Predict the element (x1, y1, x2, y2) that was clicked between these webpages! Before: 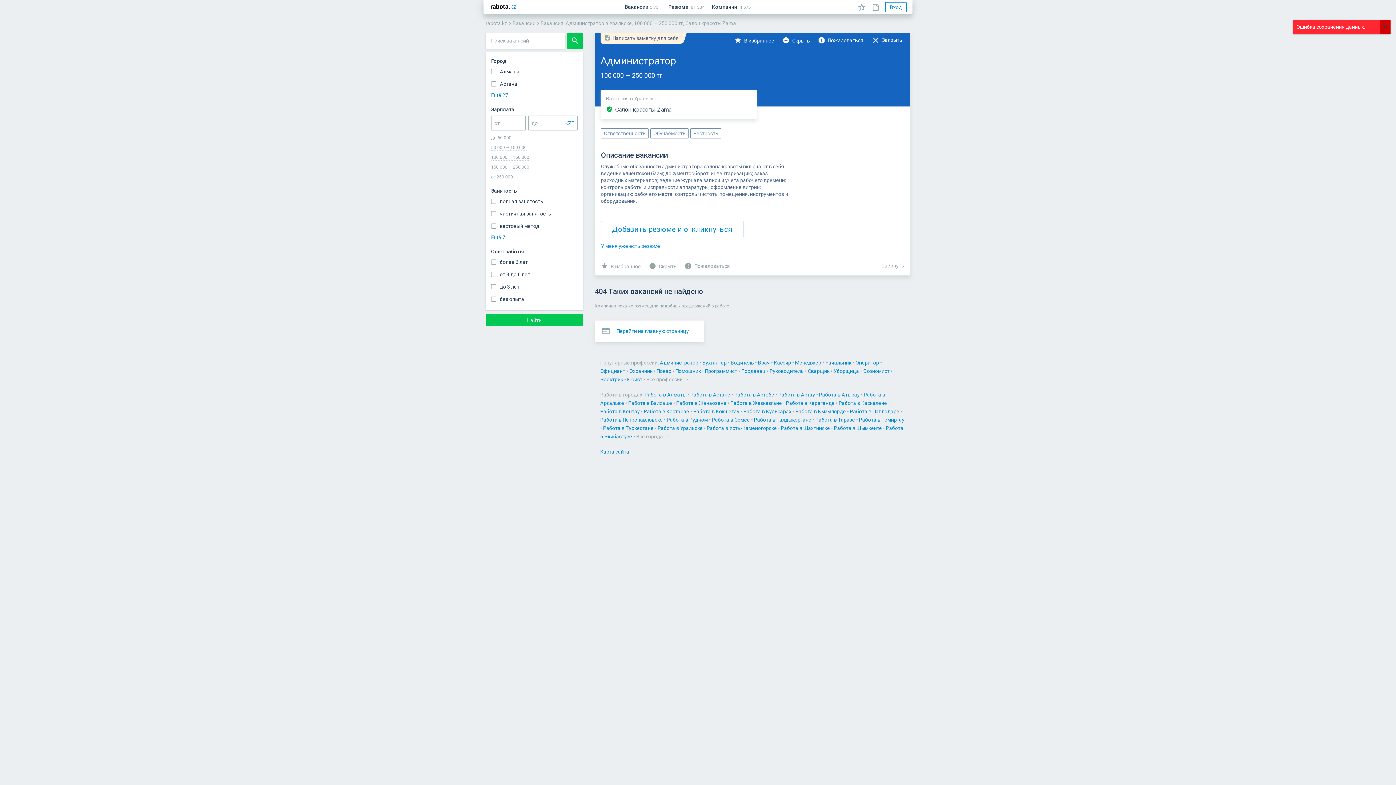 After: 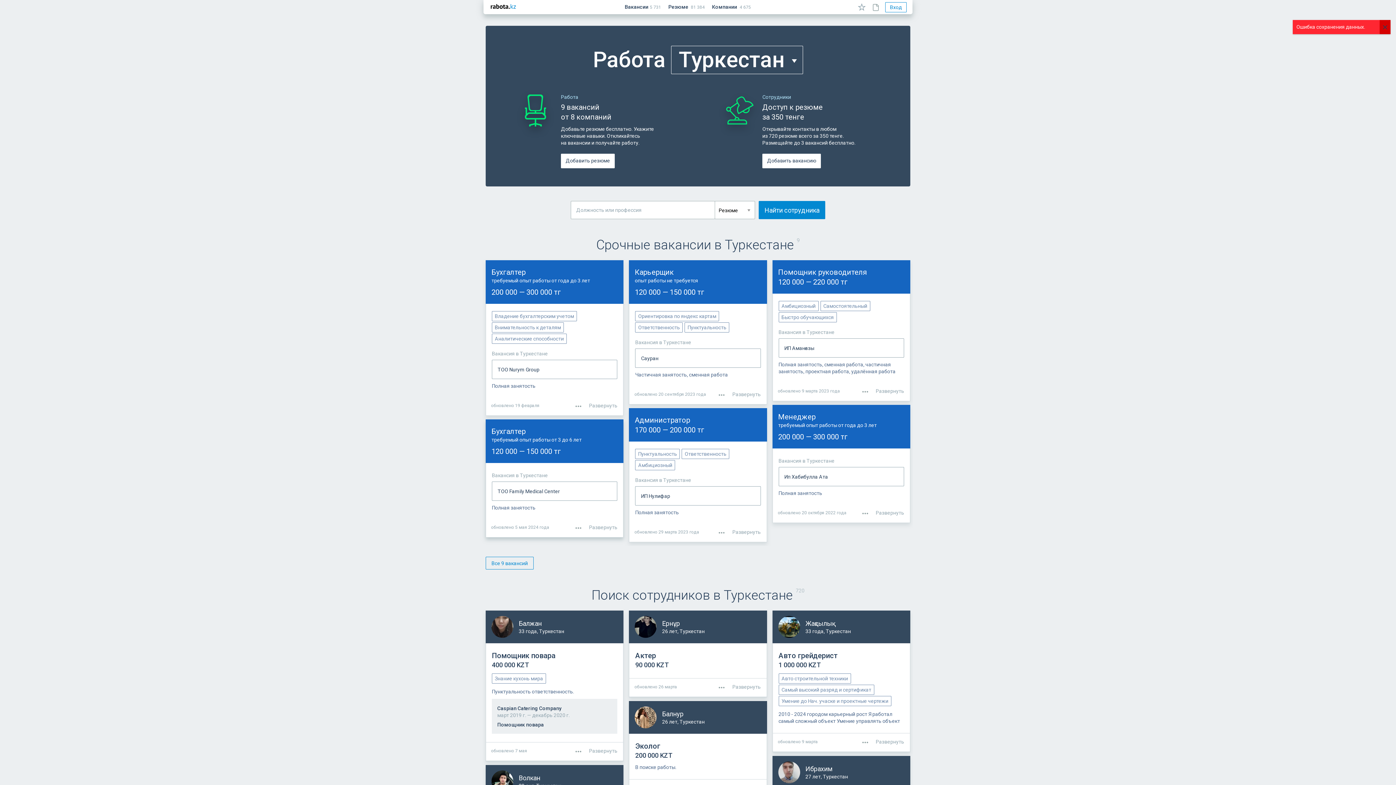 Action: bbox: (603, 425, 653, 431) label: Работа в Туркестане